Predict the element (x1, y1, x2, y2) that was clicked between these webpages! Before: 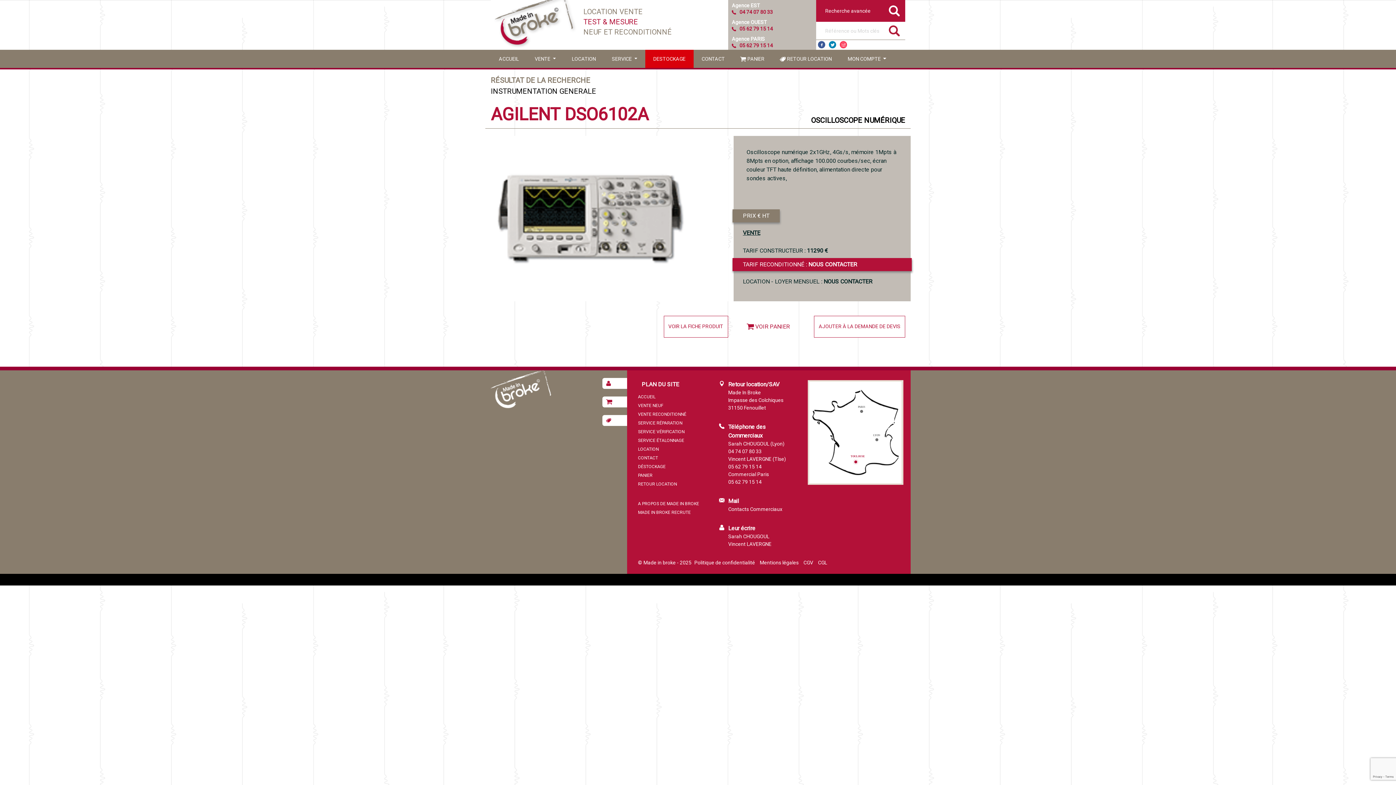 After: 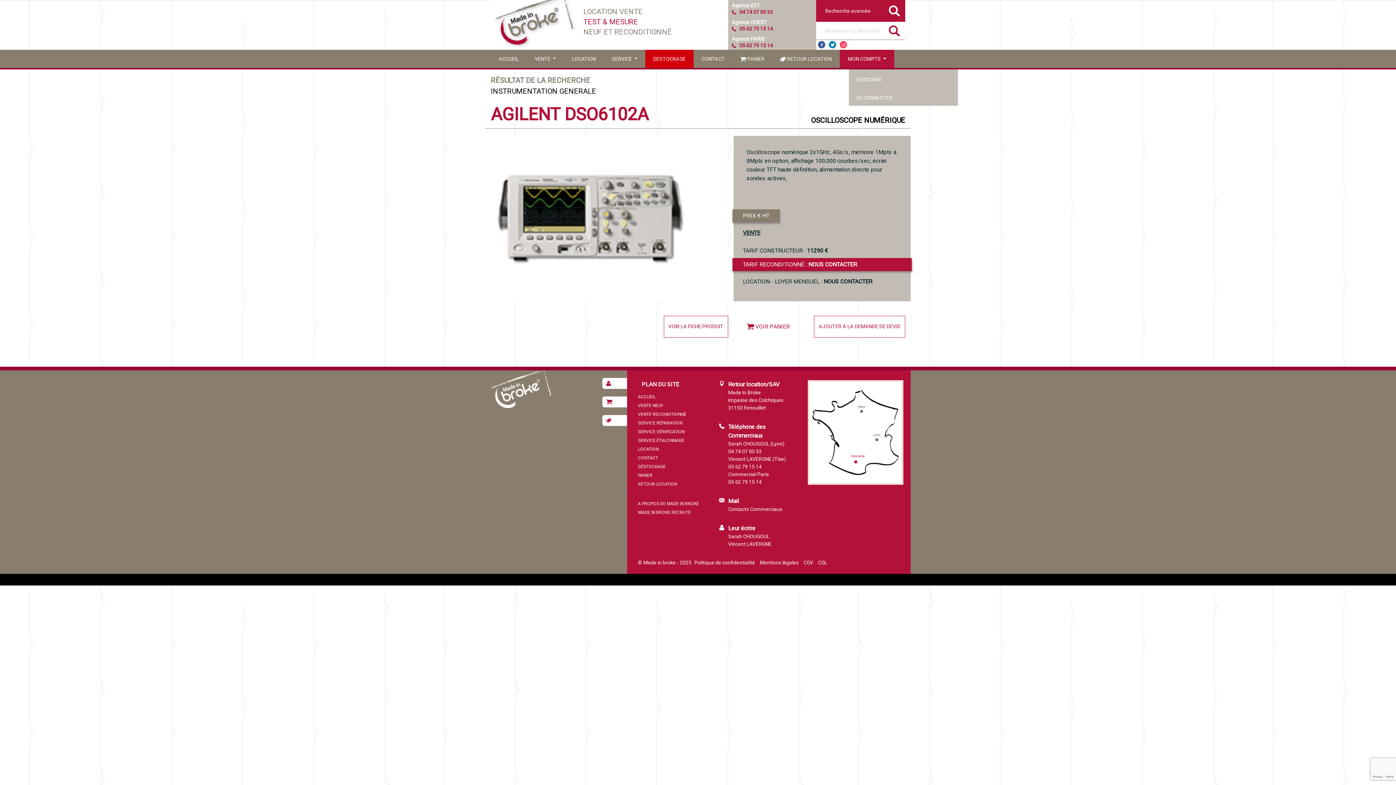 Action: label: MON COMPTE  bbox: (839, 49, 894, 68)